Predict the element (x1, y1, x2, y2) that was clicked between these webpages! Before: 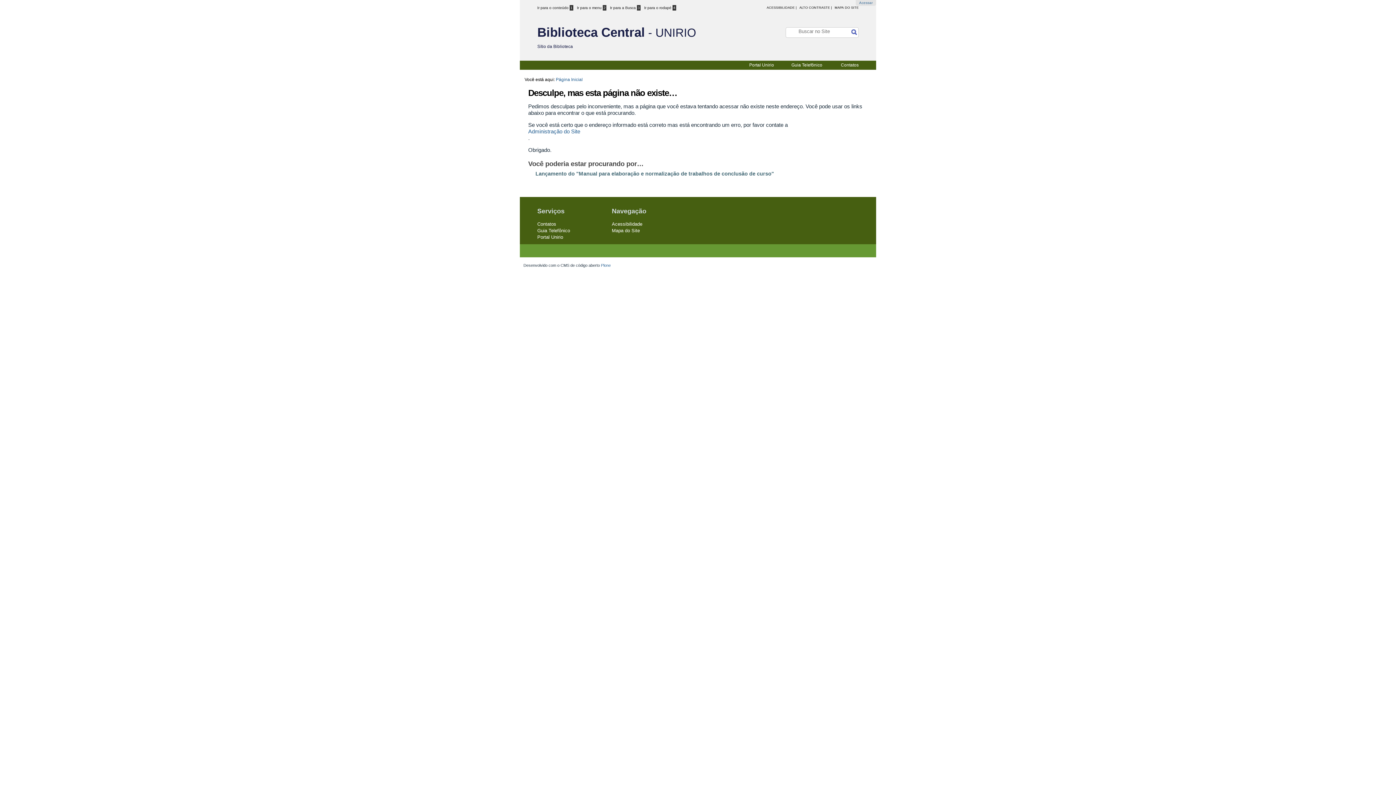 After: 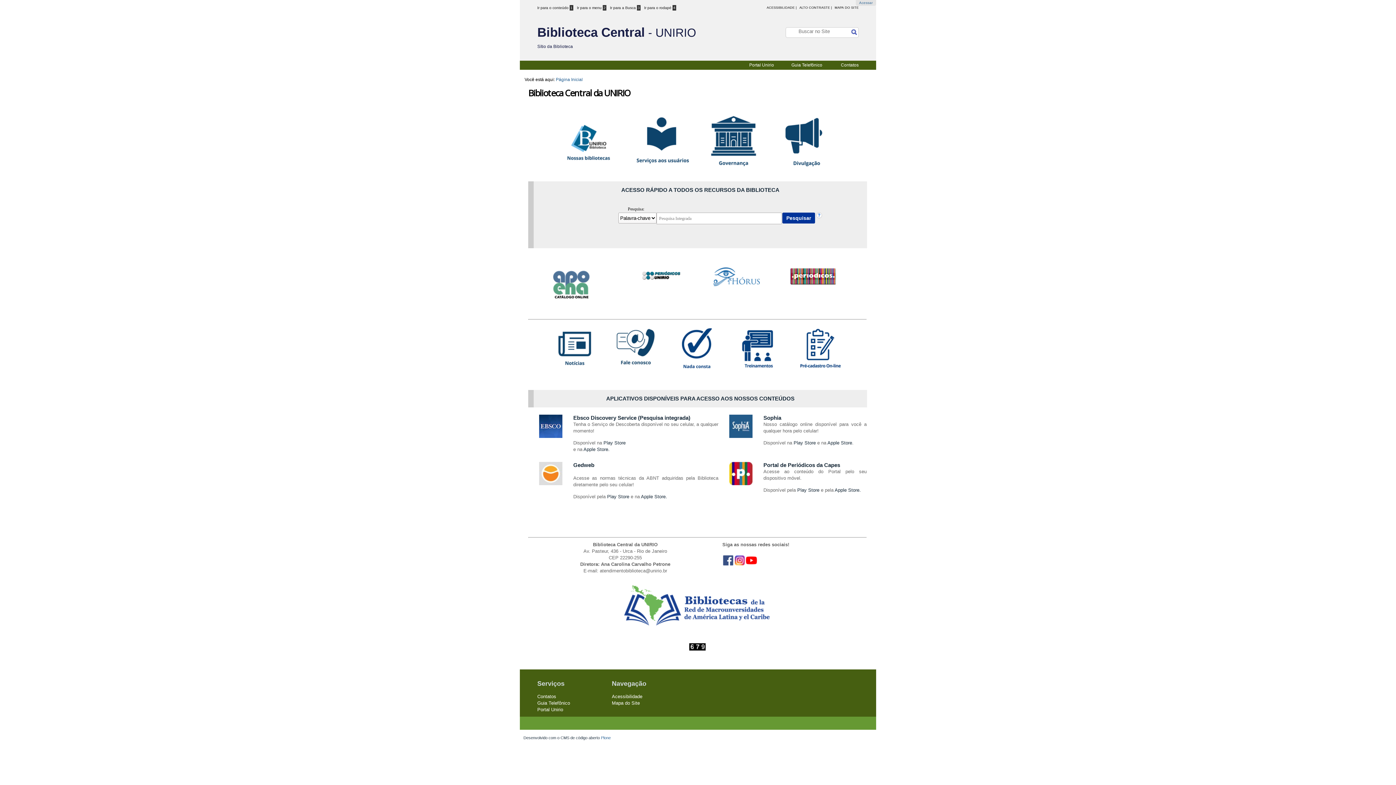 Action: label: Biblioteca Central - UNIRIO bbox: (537, 25, 755, 43)